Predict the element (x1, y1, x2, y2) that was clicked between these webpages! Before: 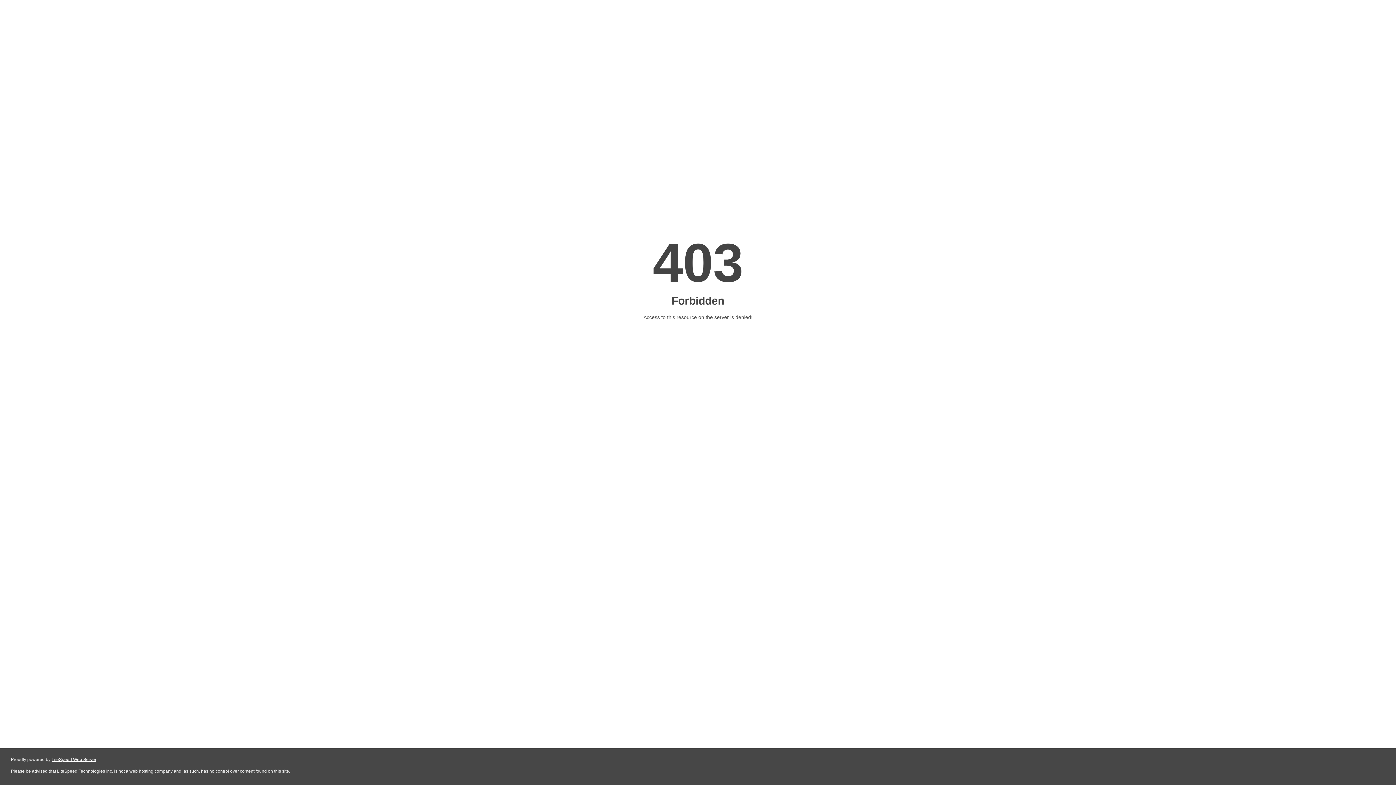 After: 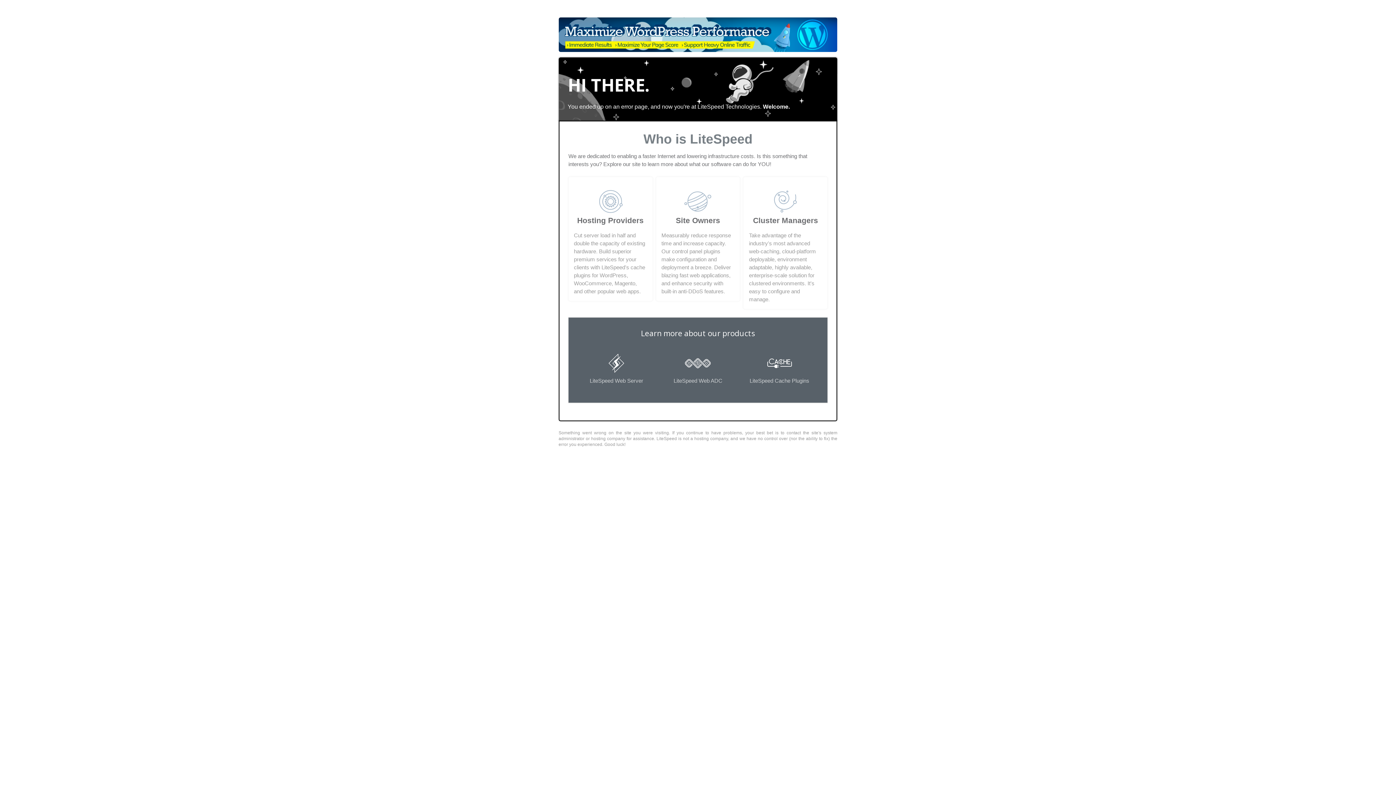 Action: bbox: (51, 757, 96, 762) label: LiteSpeed Web Server